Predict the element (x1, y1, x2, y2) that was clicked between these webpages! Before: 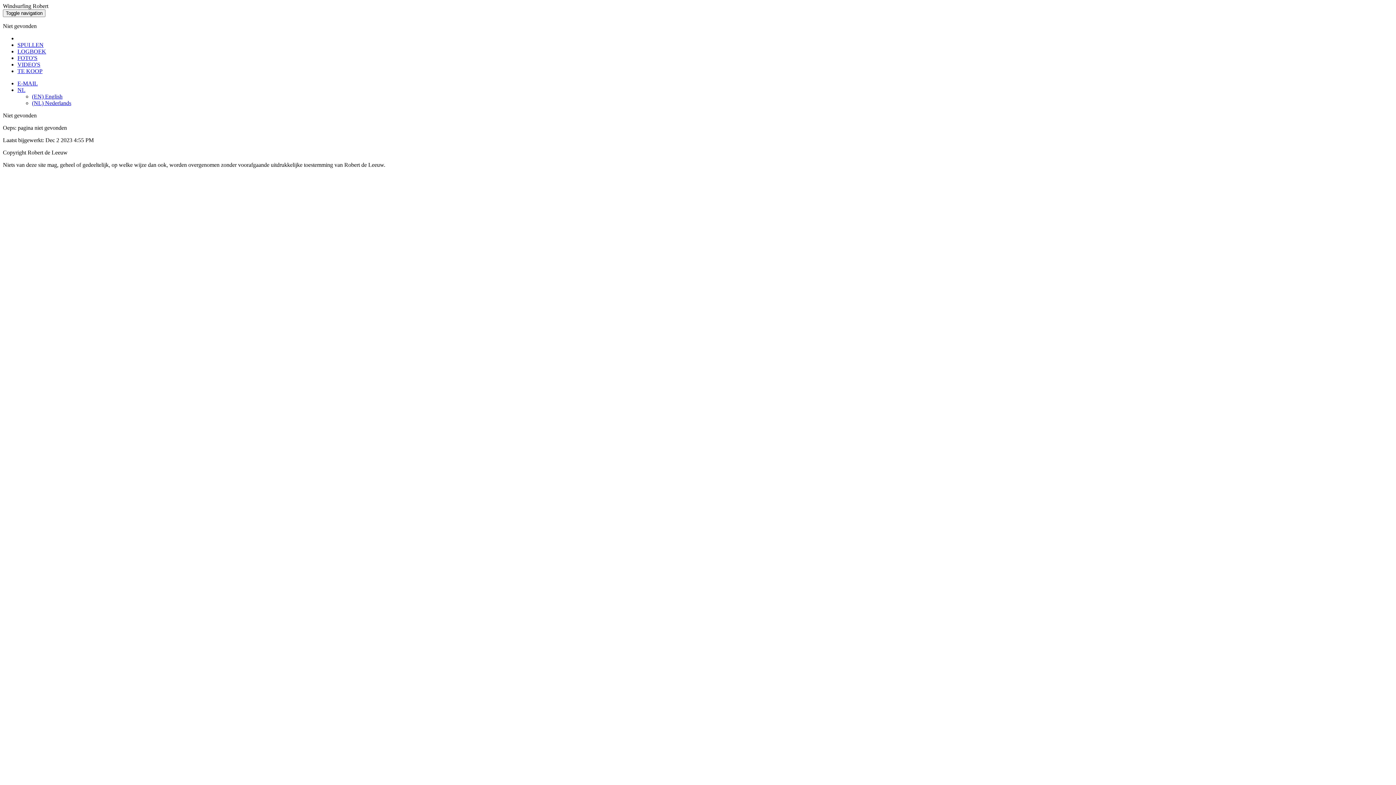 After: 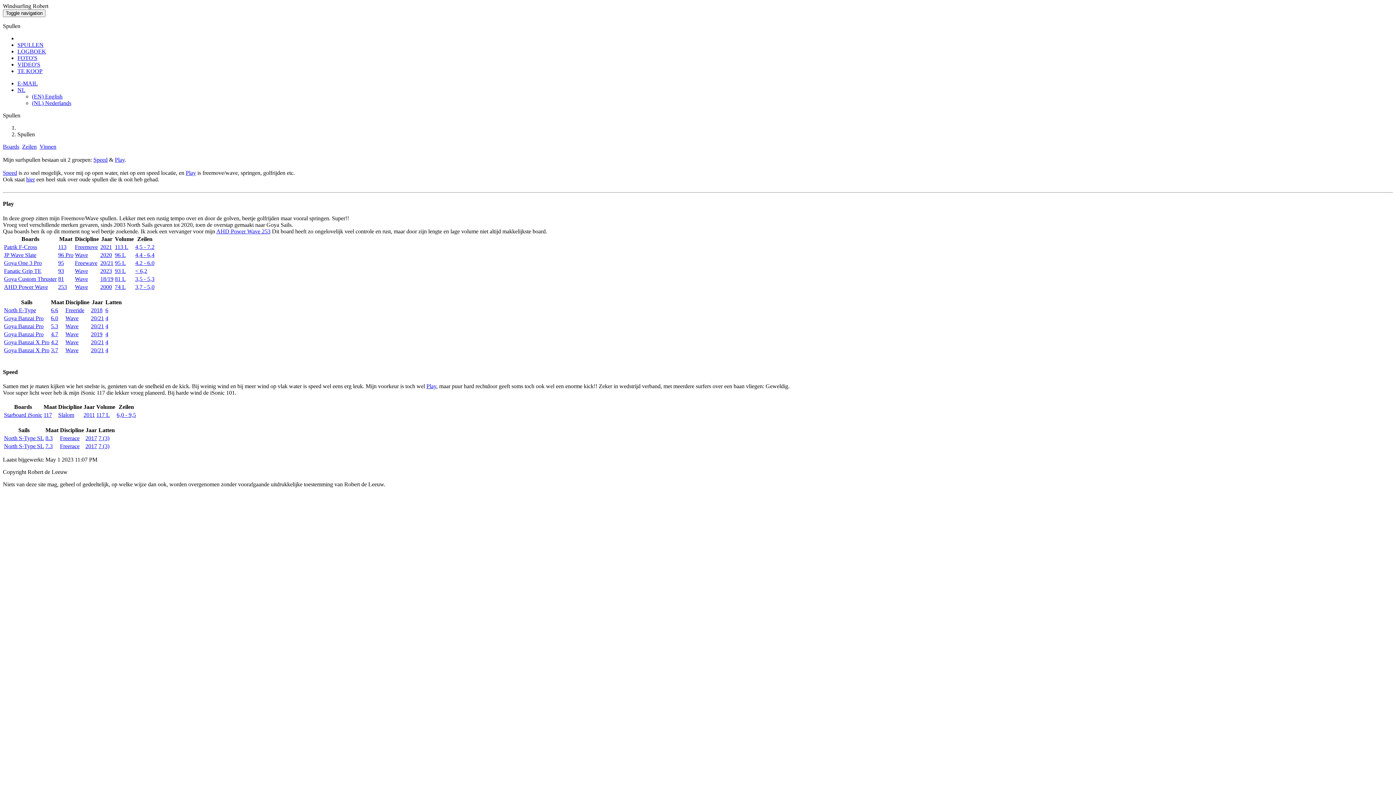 Action: bbox: (17, 41, 43, 48) label: SPULLEN